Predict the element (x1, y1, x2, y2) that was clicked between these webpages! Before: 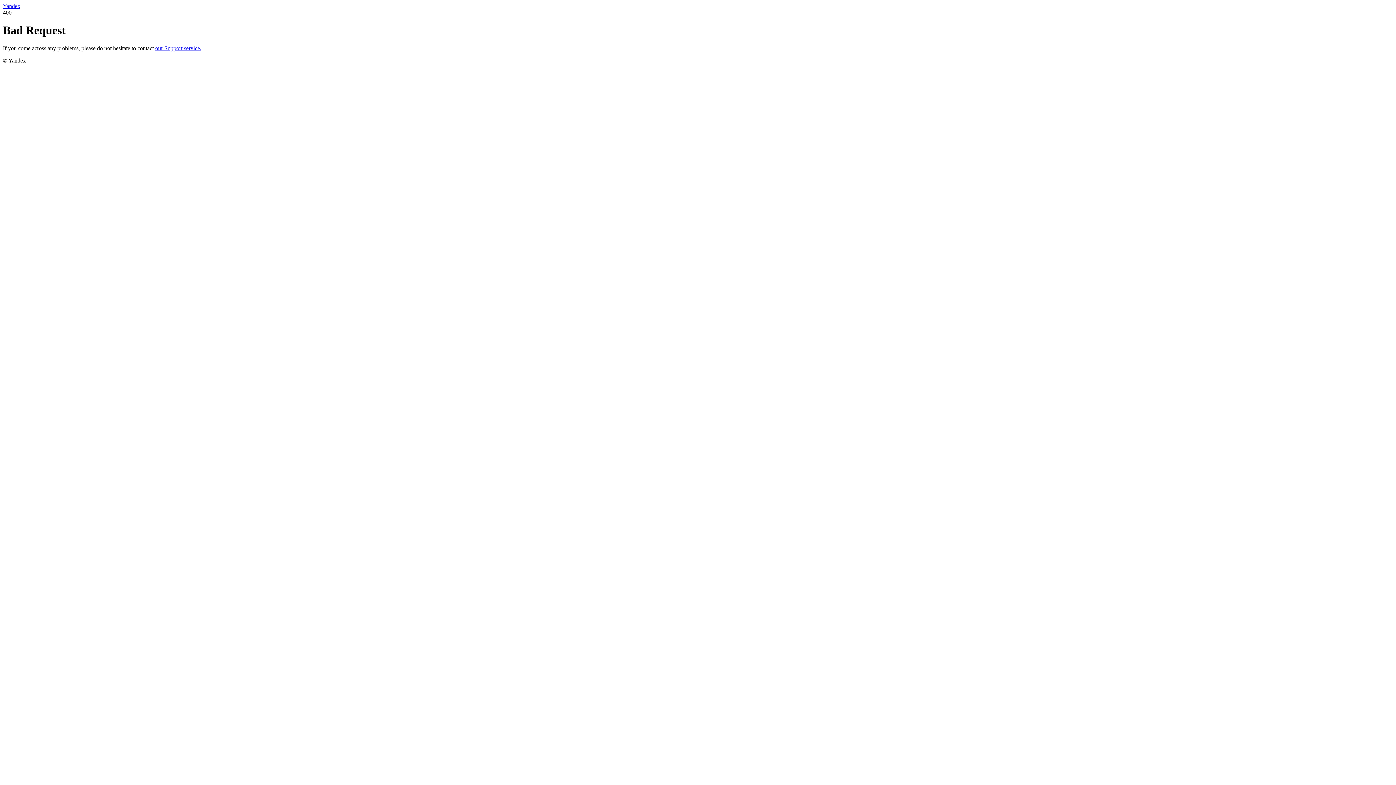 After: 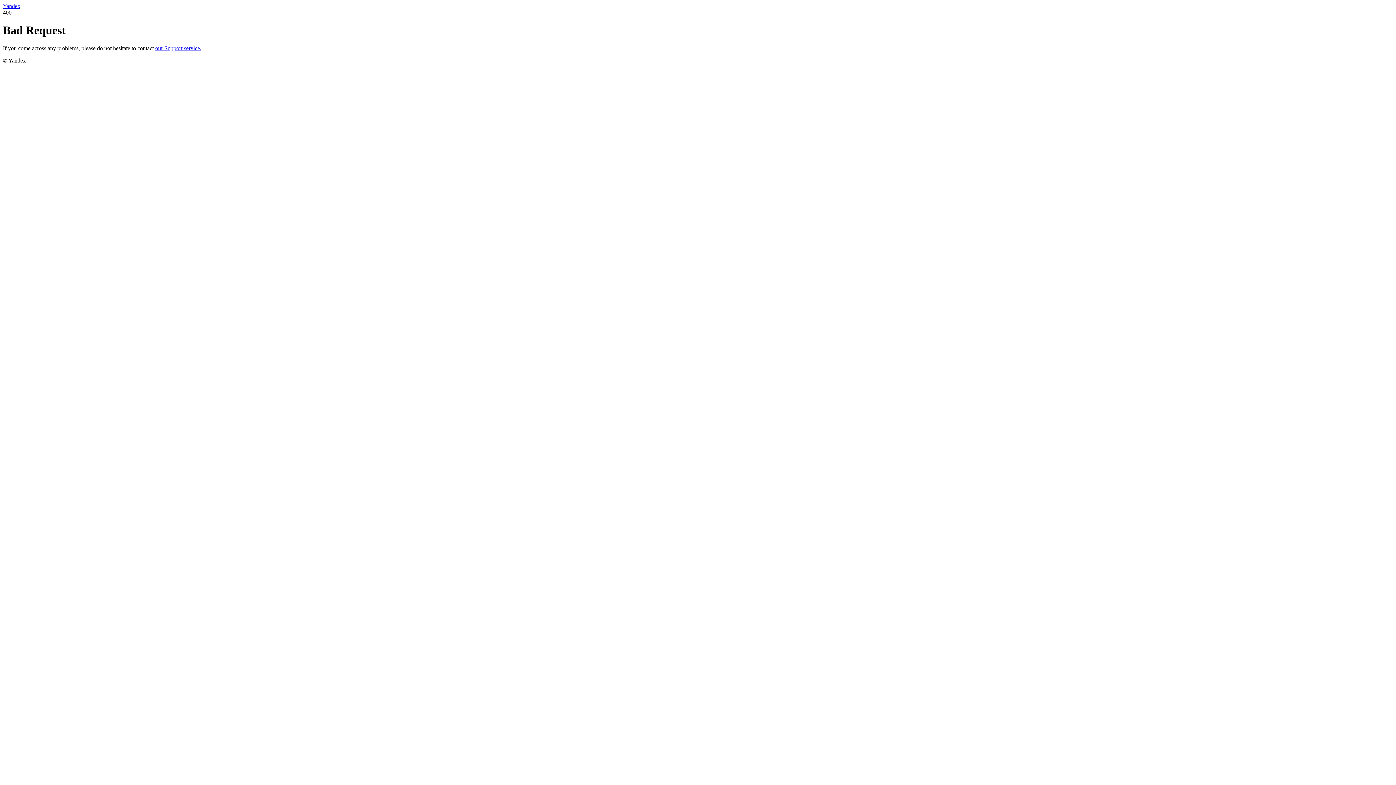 Action: bbox: (155, 45, 201, 51) label: our Support service.